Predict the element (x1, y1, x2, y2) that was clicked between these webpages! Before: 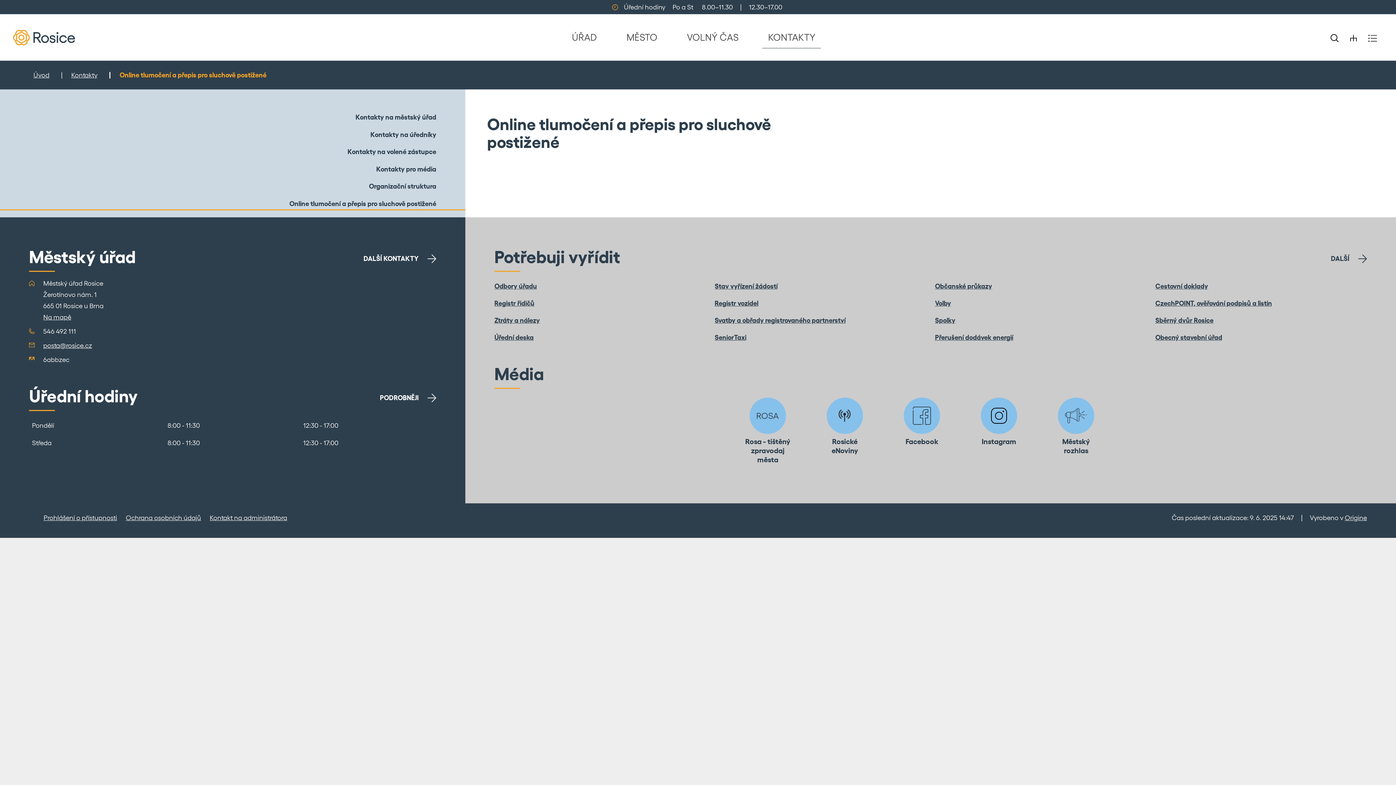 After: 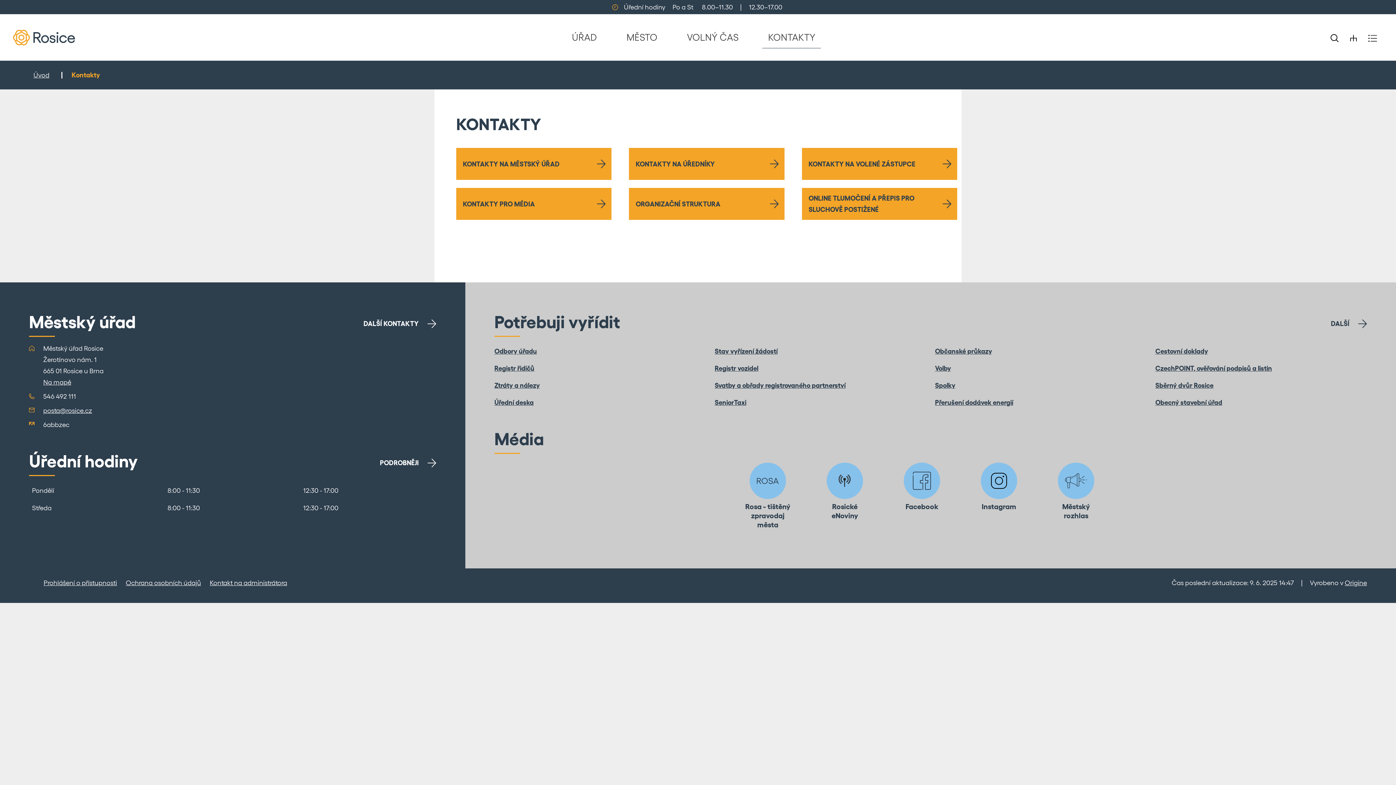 Action: label: KONTAKTY bbox: (762, 26, 821, 48)